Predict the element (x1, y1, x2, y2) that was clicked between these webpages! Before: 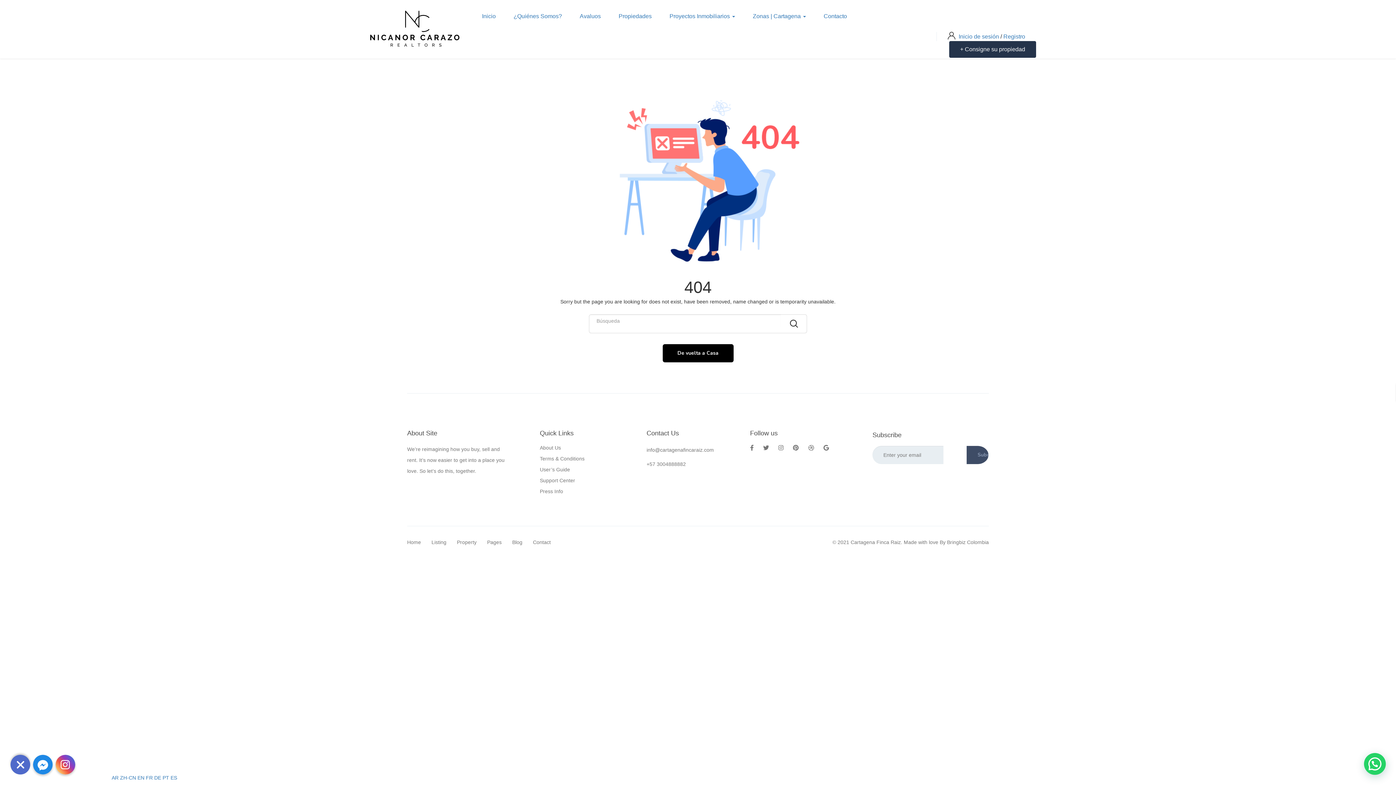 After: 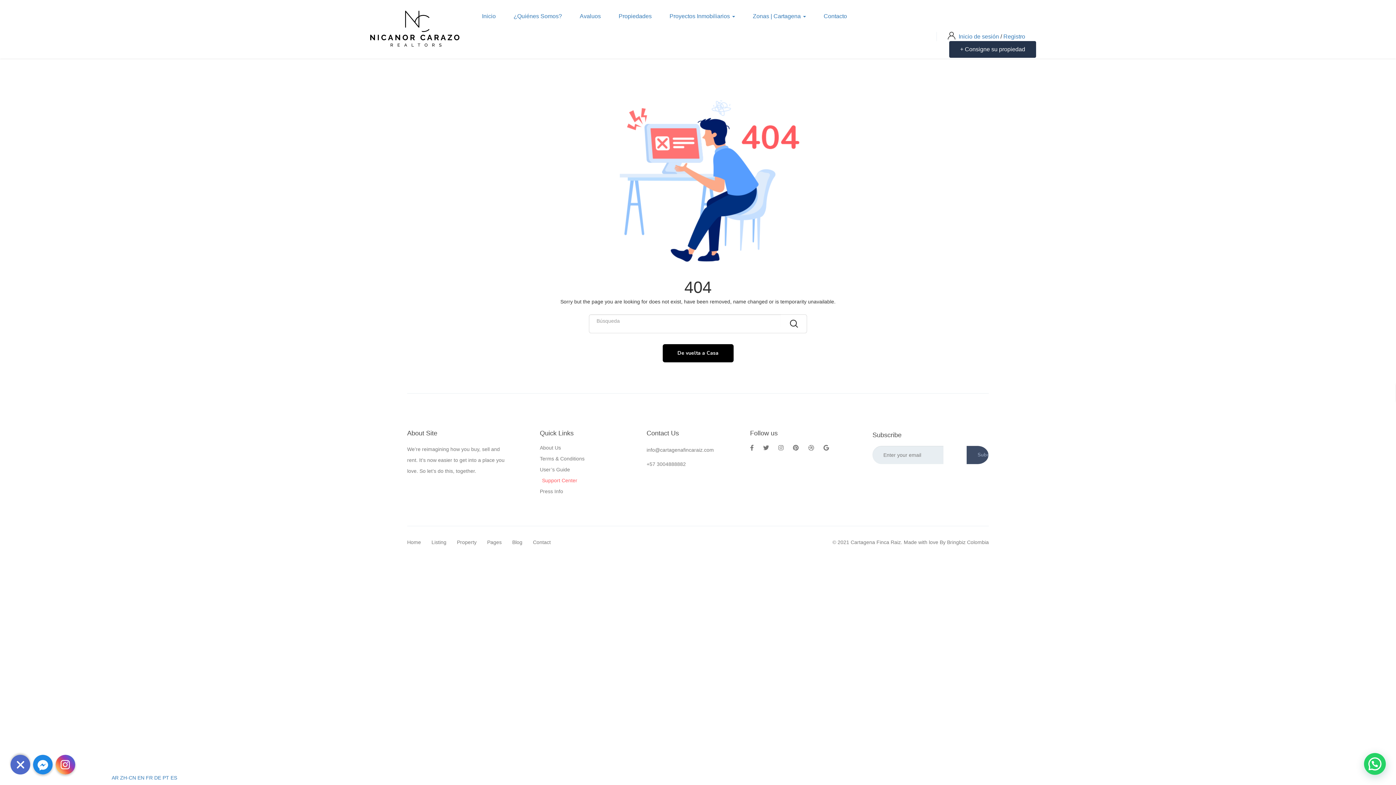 Action: bbox: (540, 477, 575, 483) label: Support Center